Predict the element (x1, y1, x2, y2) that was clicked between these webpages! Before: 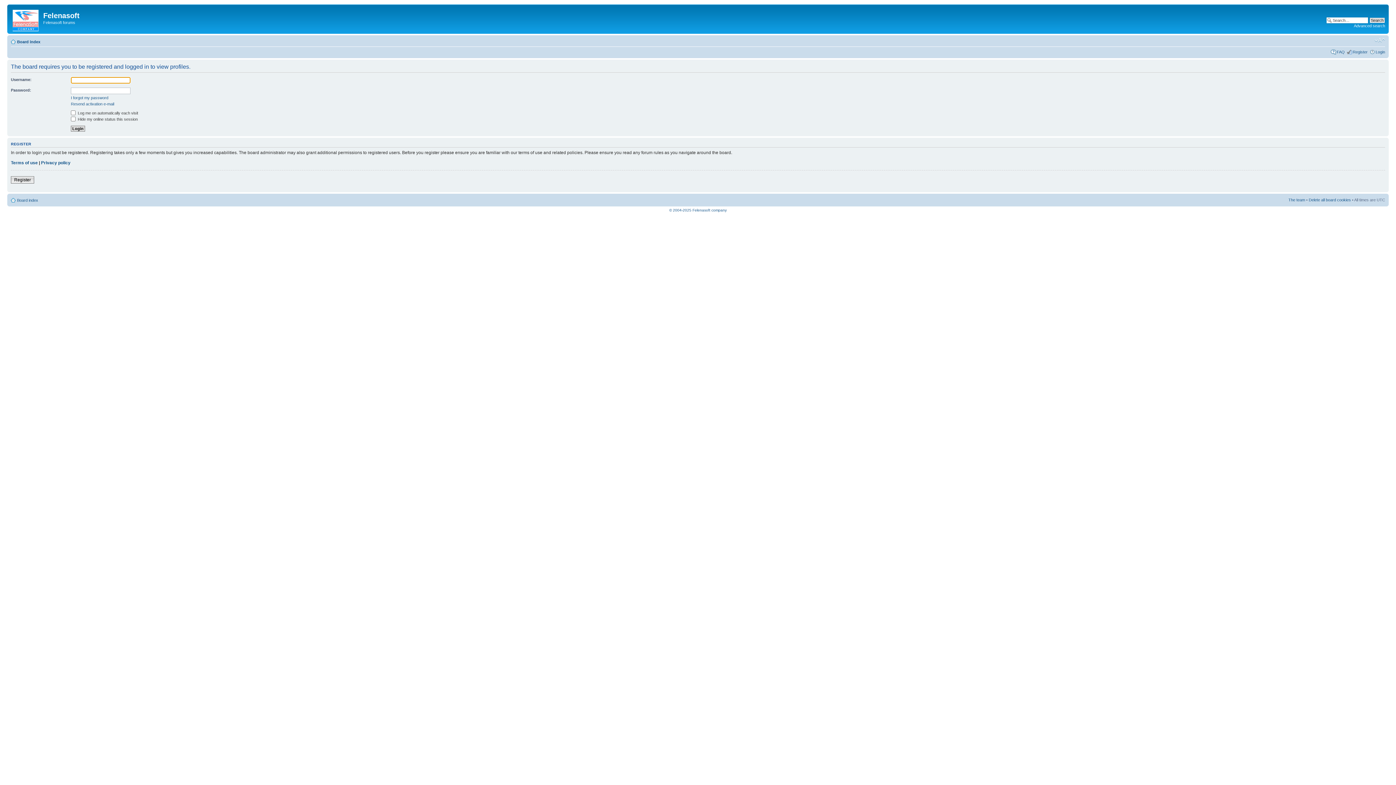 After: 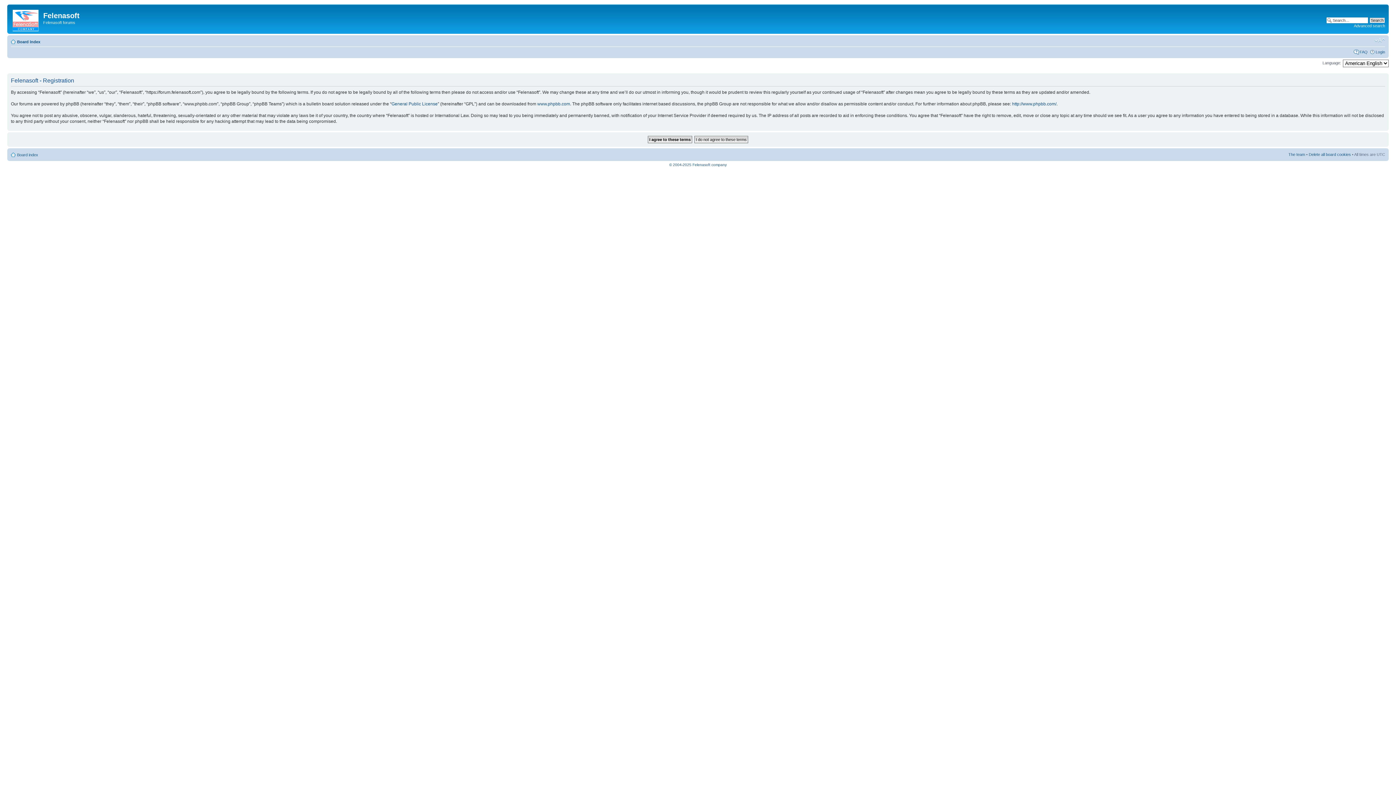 Action: bbox: (1353, 49, 1368, 54) label: Register